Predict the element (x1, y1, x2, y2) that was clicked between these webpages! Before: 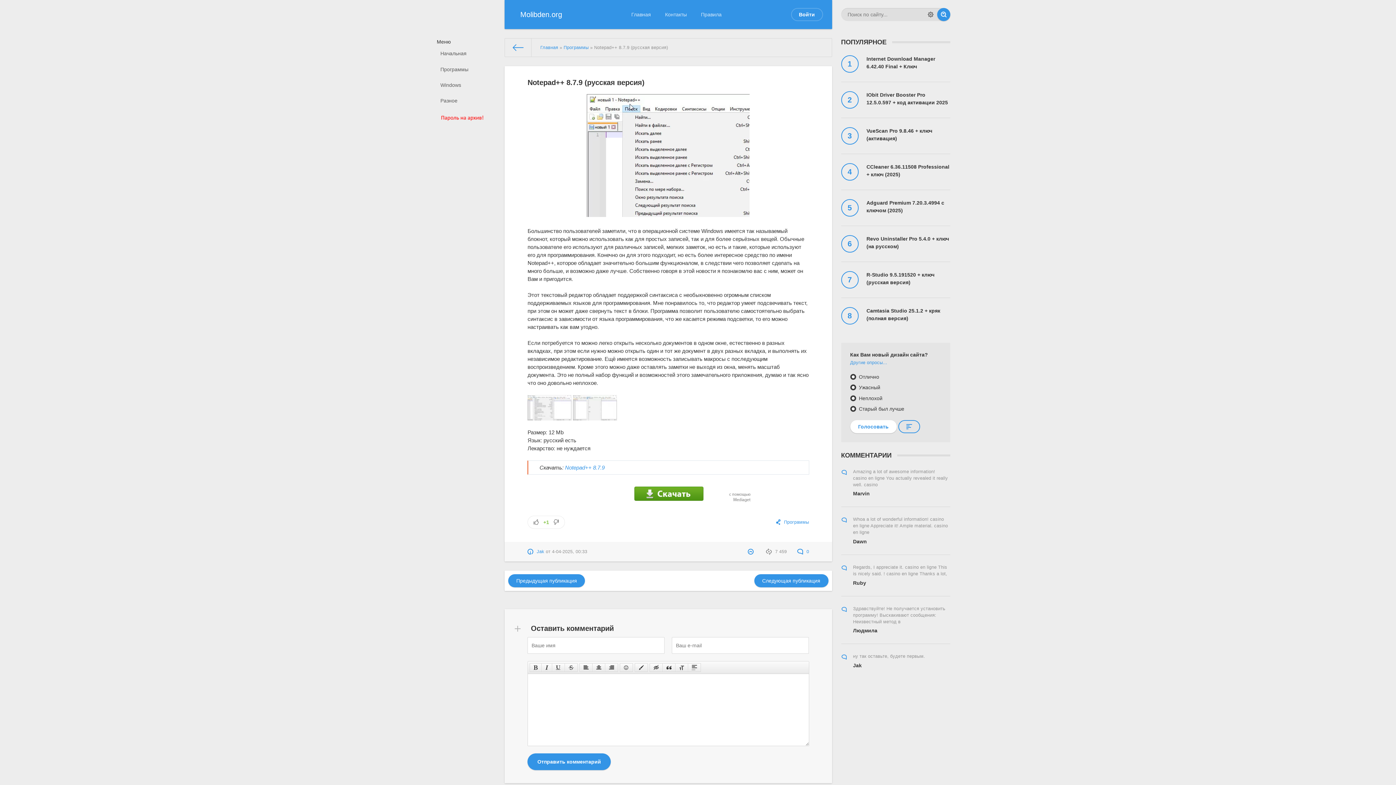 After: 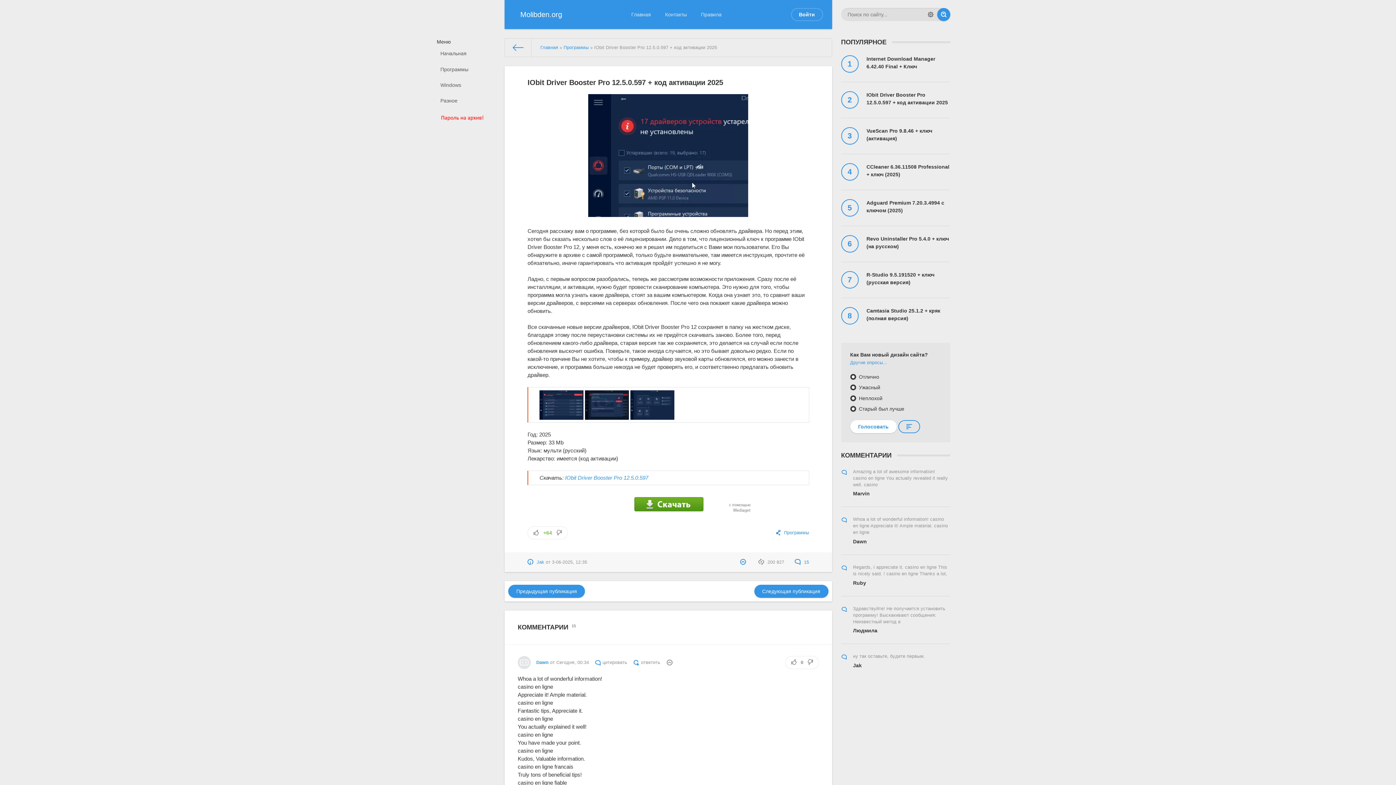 Action: label: IObit Driver Booster Pro 12.5.0.597 + код активации 2025 bbox: (841, 82, 950, 118)